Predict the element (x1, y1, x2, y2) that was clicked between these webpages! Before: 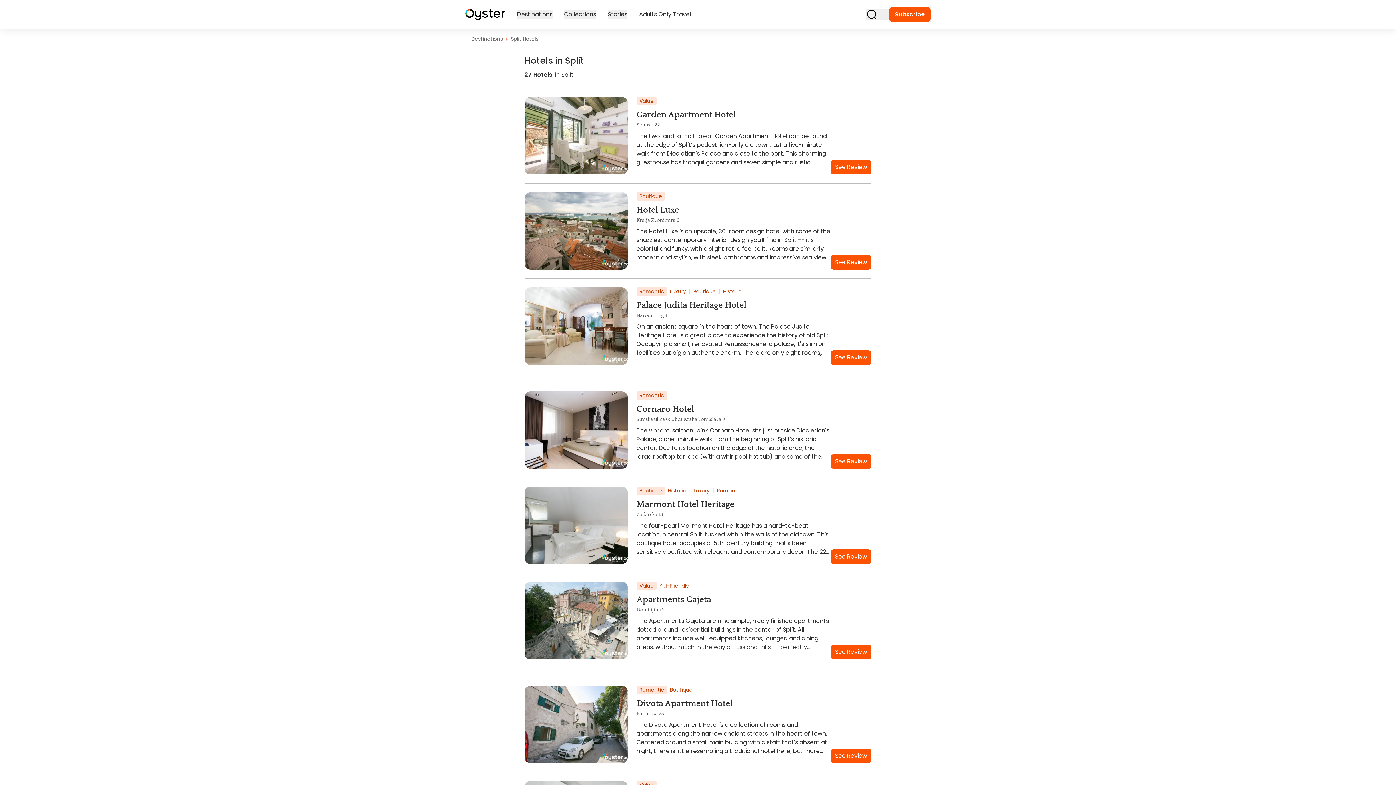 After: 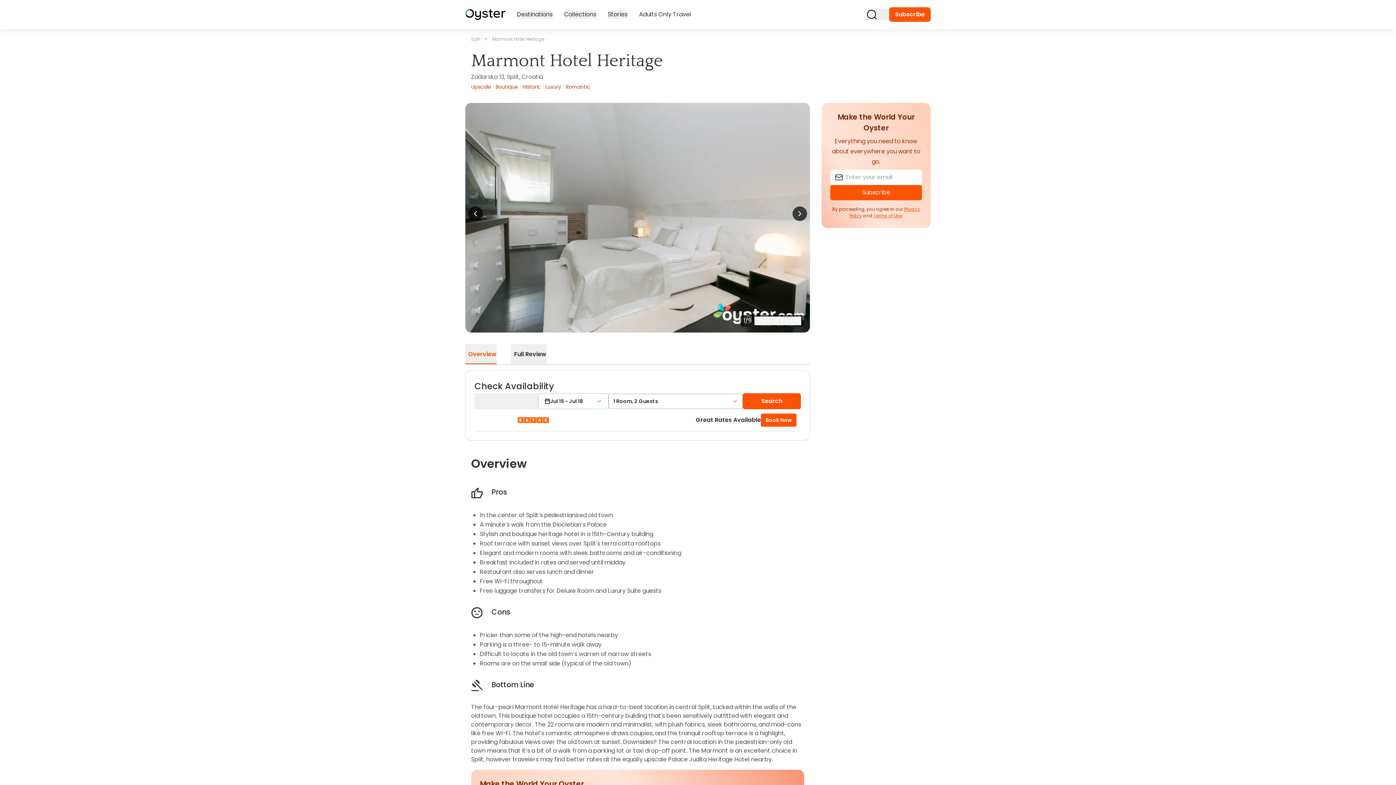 Action: label: See Review bbox: (830, 549, 871, 564)